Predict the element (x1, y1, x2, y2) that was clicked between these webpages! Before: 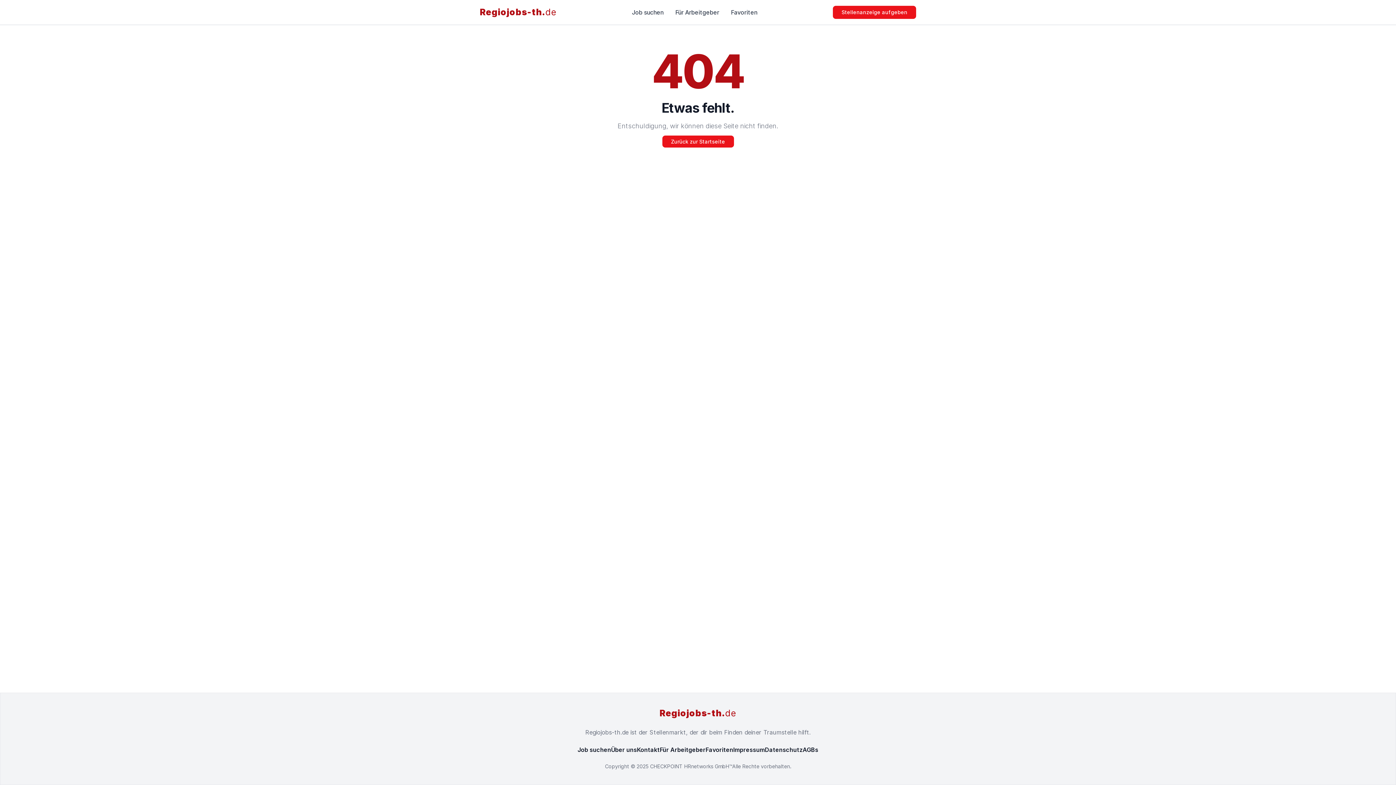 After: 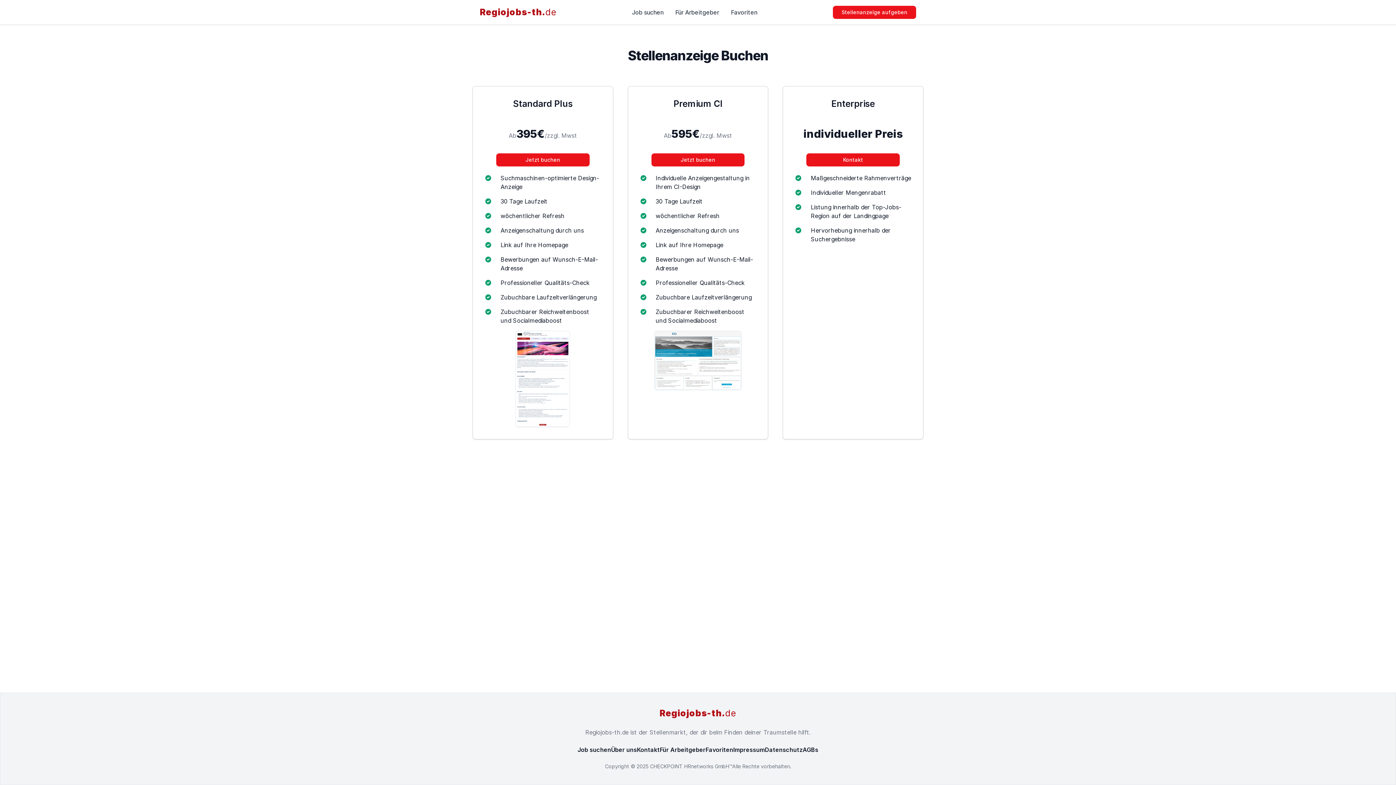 Action: bbox: (675, 8, 719, 16) label: Für Arbeitgeber